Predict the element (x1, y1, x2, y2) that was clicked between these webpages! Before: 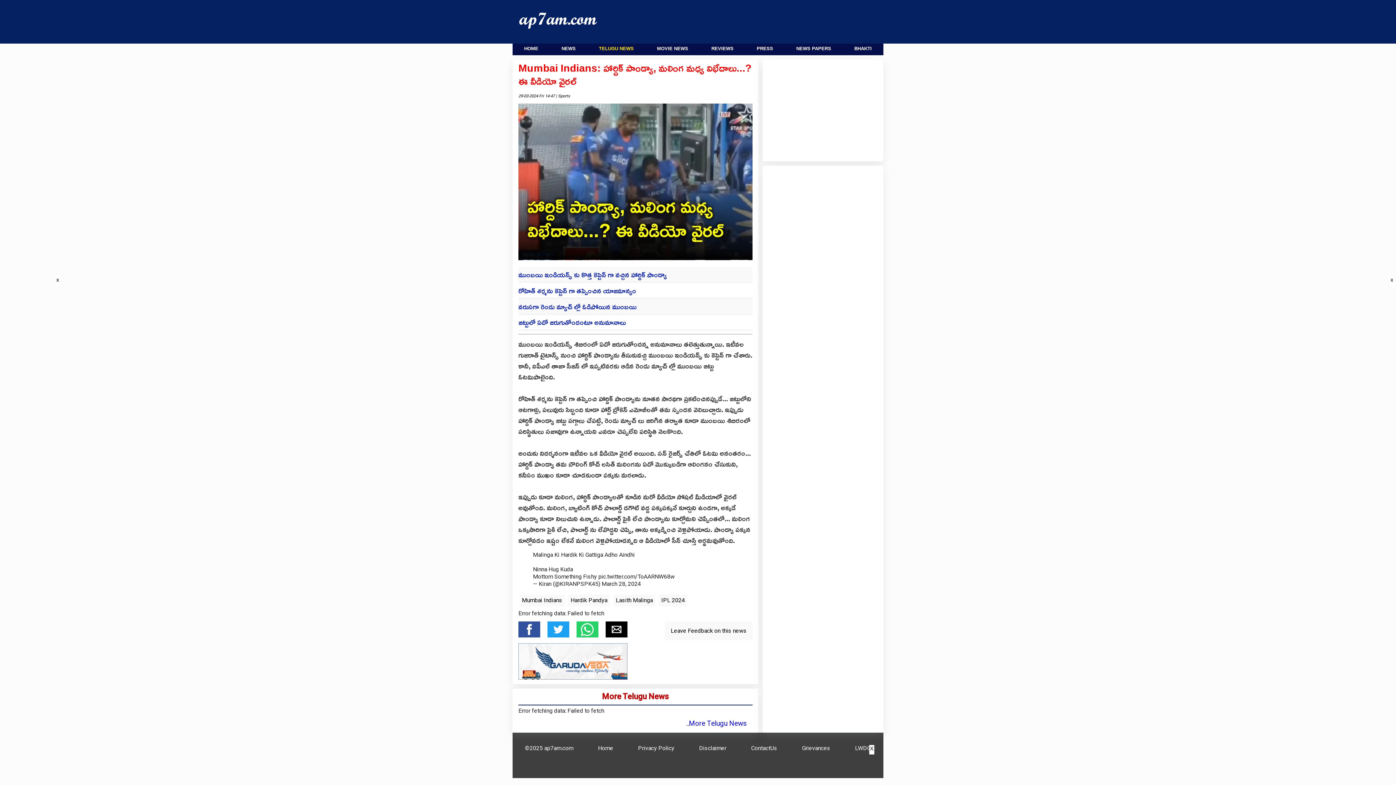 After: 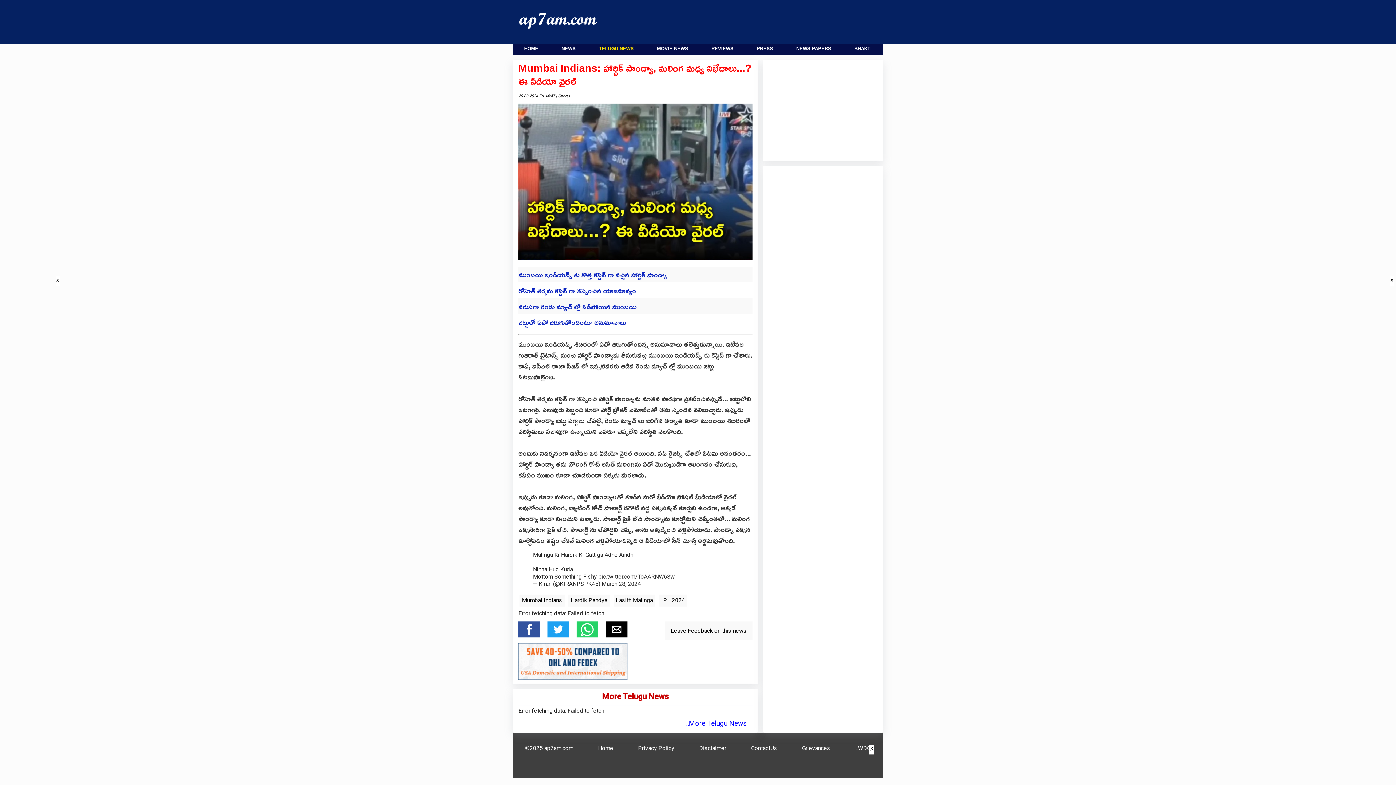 Action: bbox: (605, 632, 633, 639)